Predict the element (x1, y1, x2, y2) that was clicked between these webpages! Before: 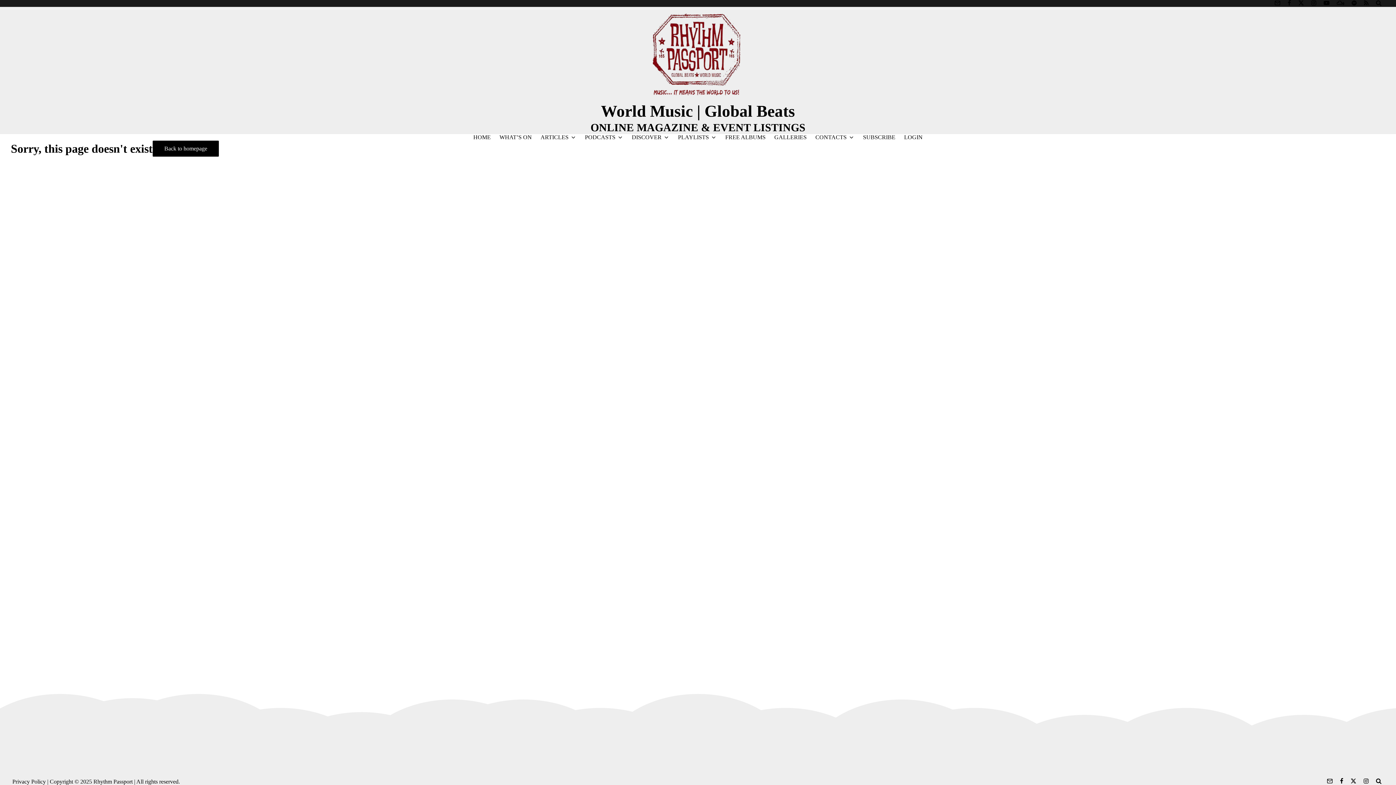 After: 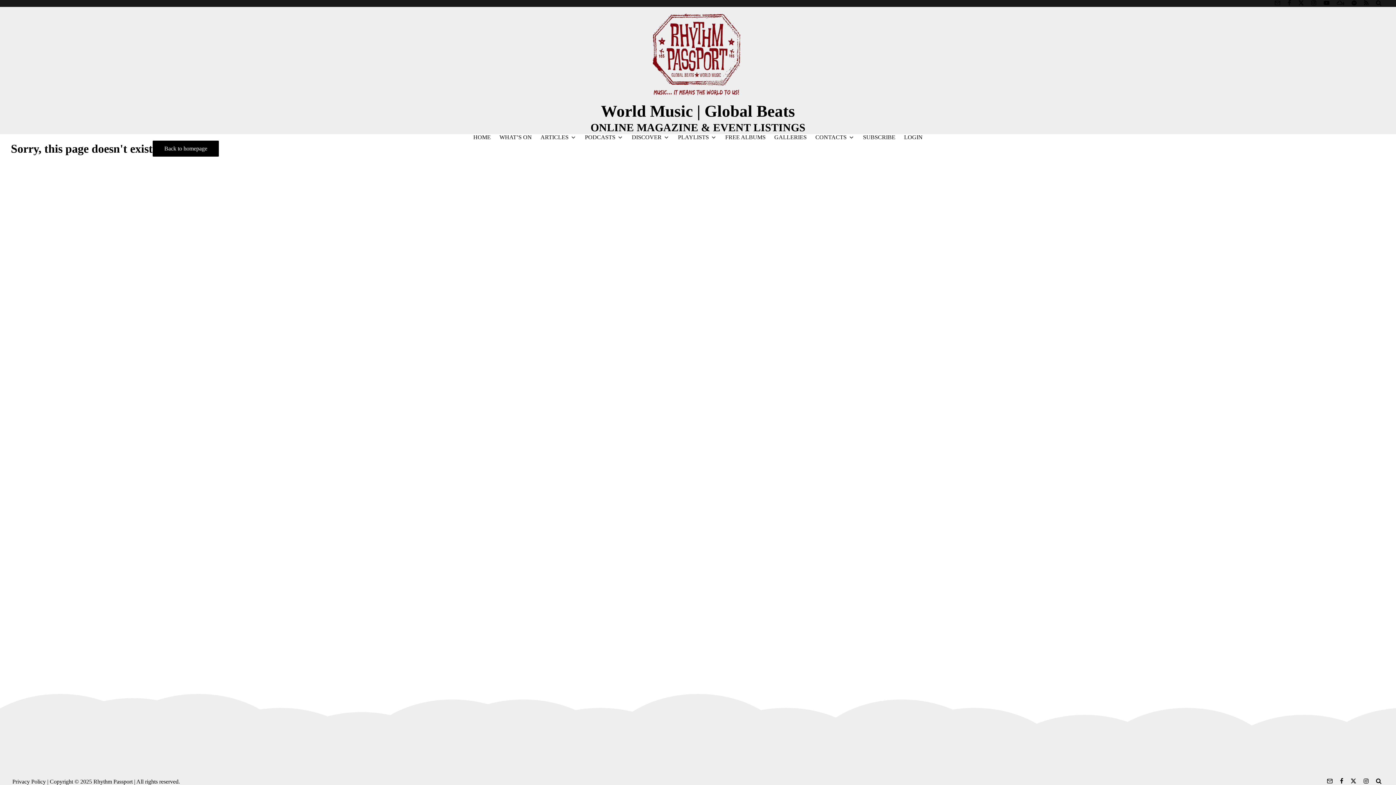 Action: bbox: (1348, 0, 1360, 5) label: Spotify